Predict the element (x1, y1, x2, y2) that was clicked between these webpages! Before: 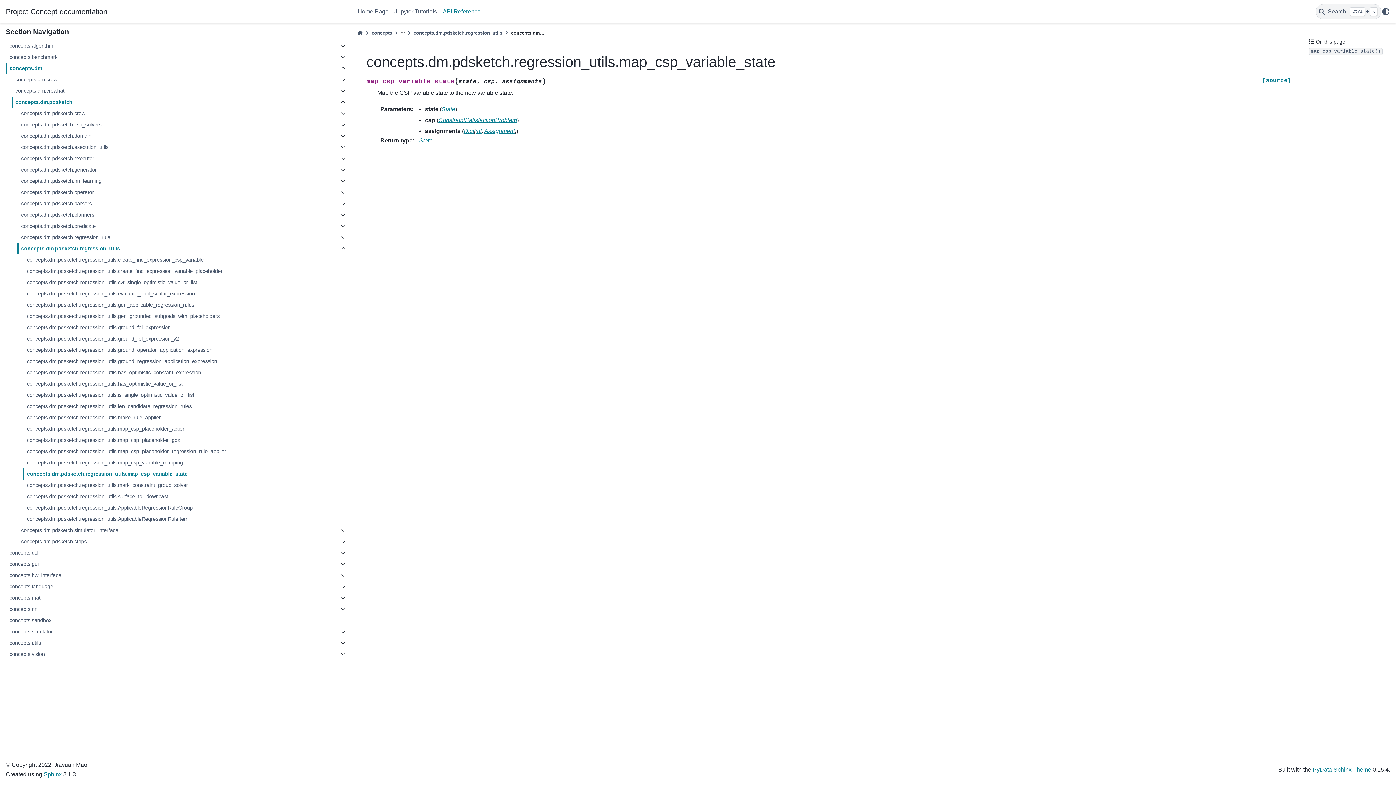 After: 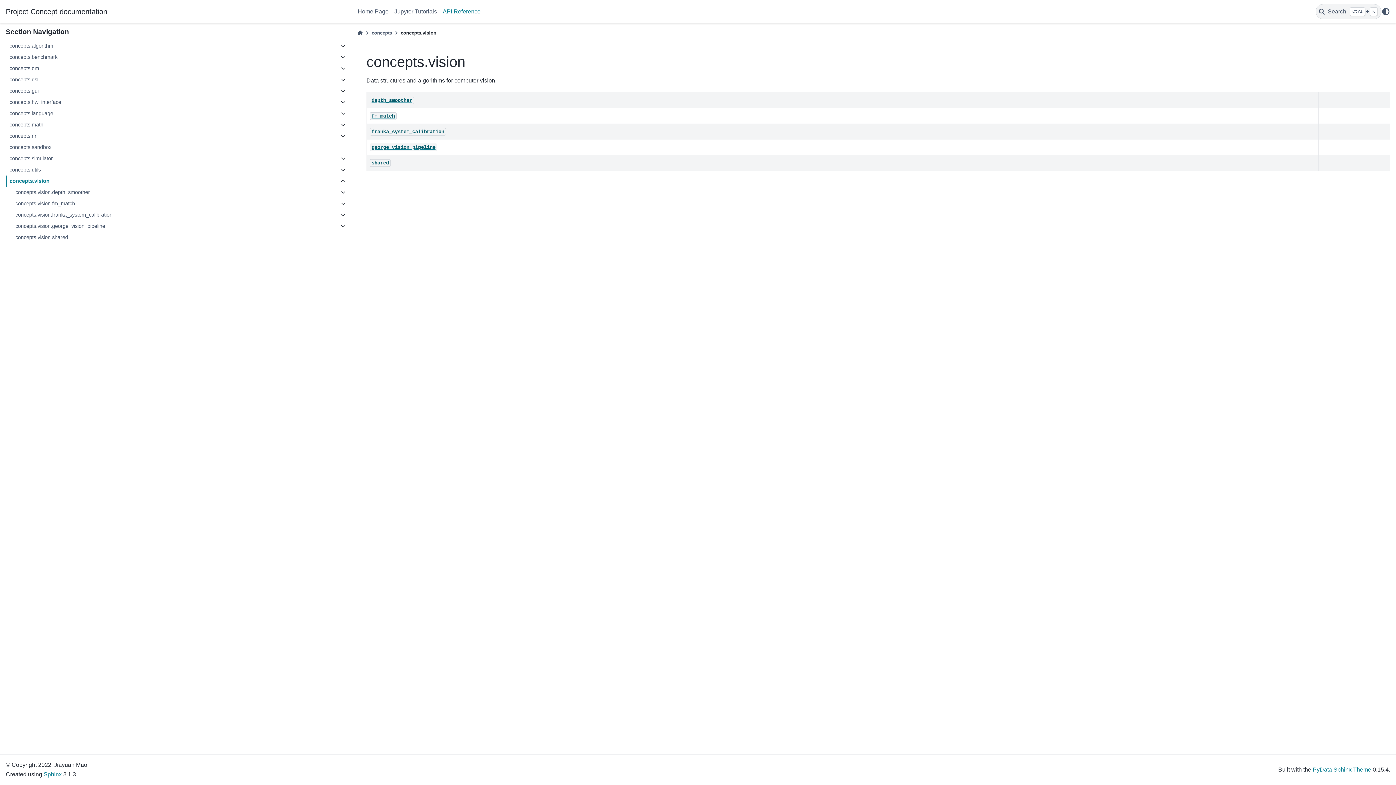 Action: bbox: (5, 649, 336, 660) label: concepts.vision